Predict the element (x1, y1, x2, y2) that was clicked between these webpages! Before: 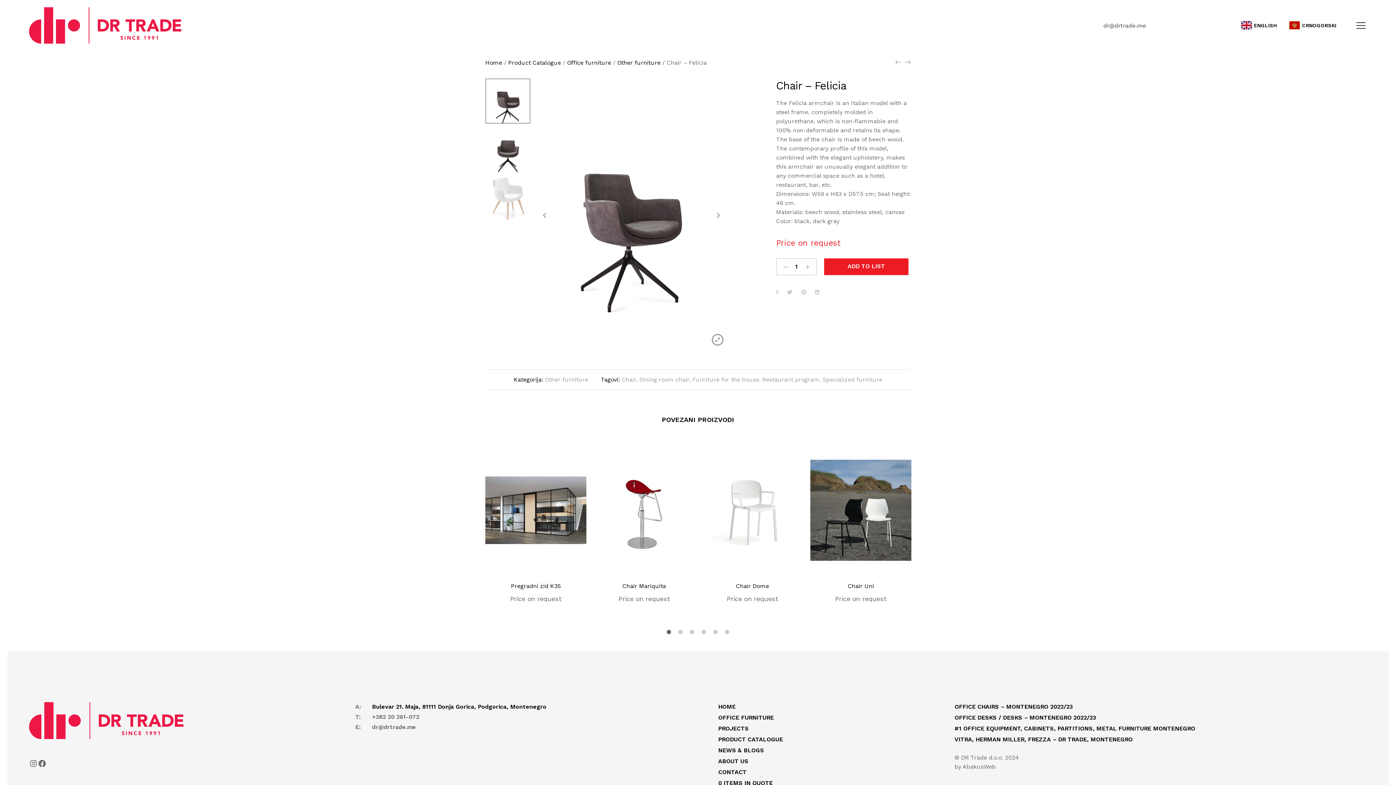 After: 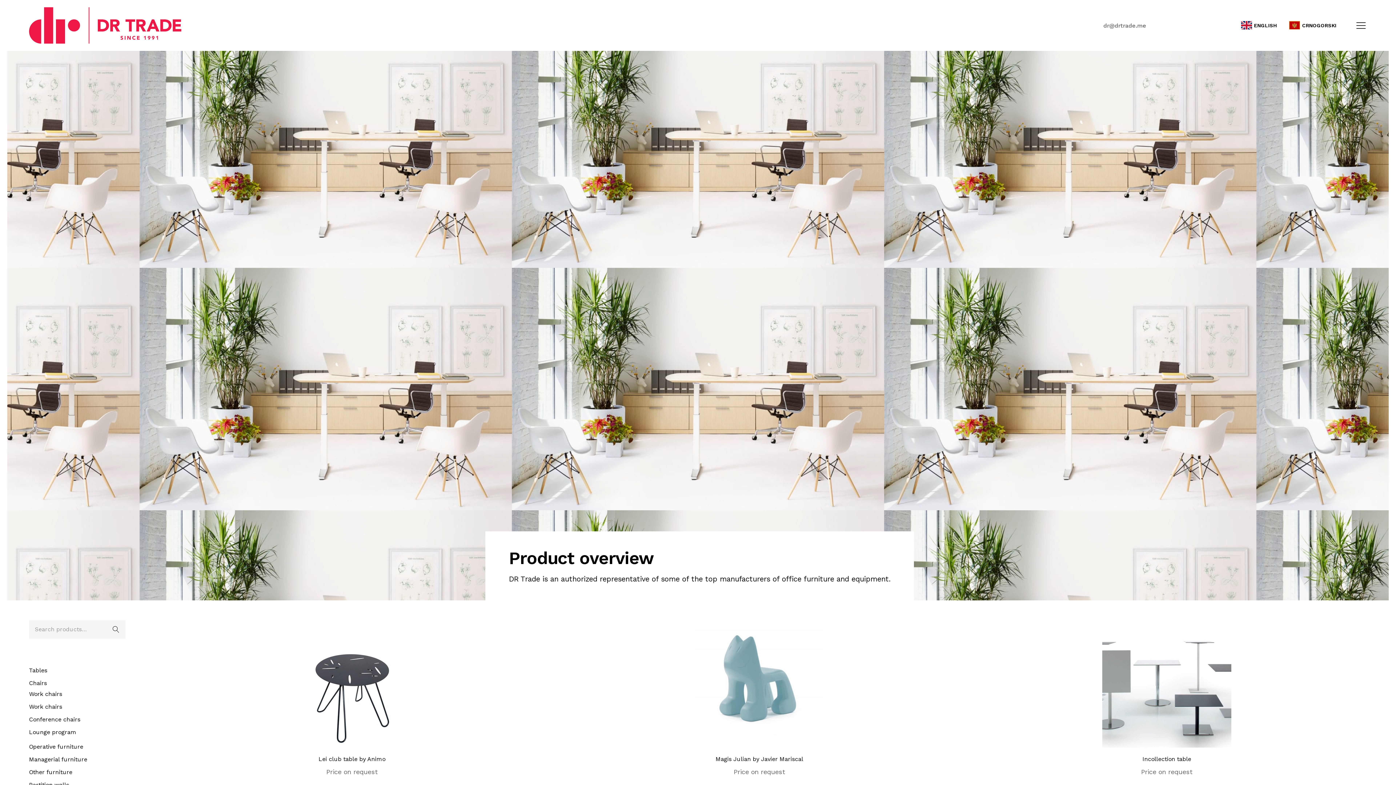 Action: bbox: (617, 59, 660, 66) label: Other furniture